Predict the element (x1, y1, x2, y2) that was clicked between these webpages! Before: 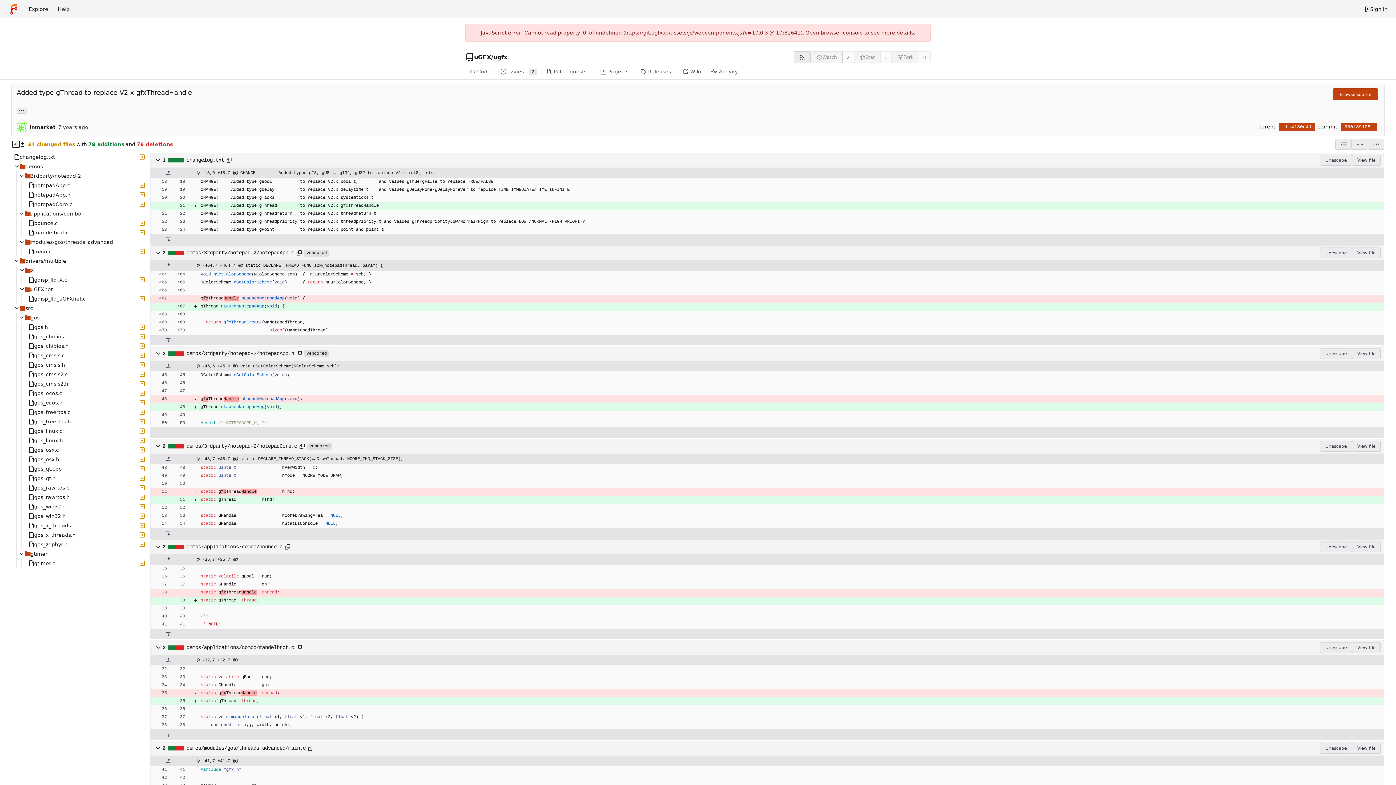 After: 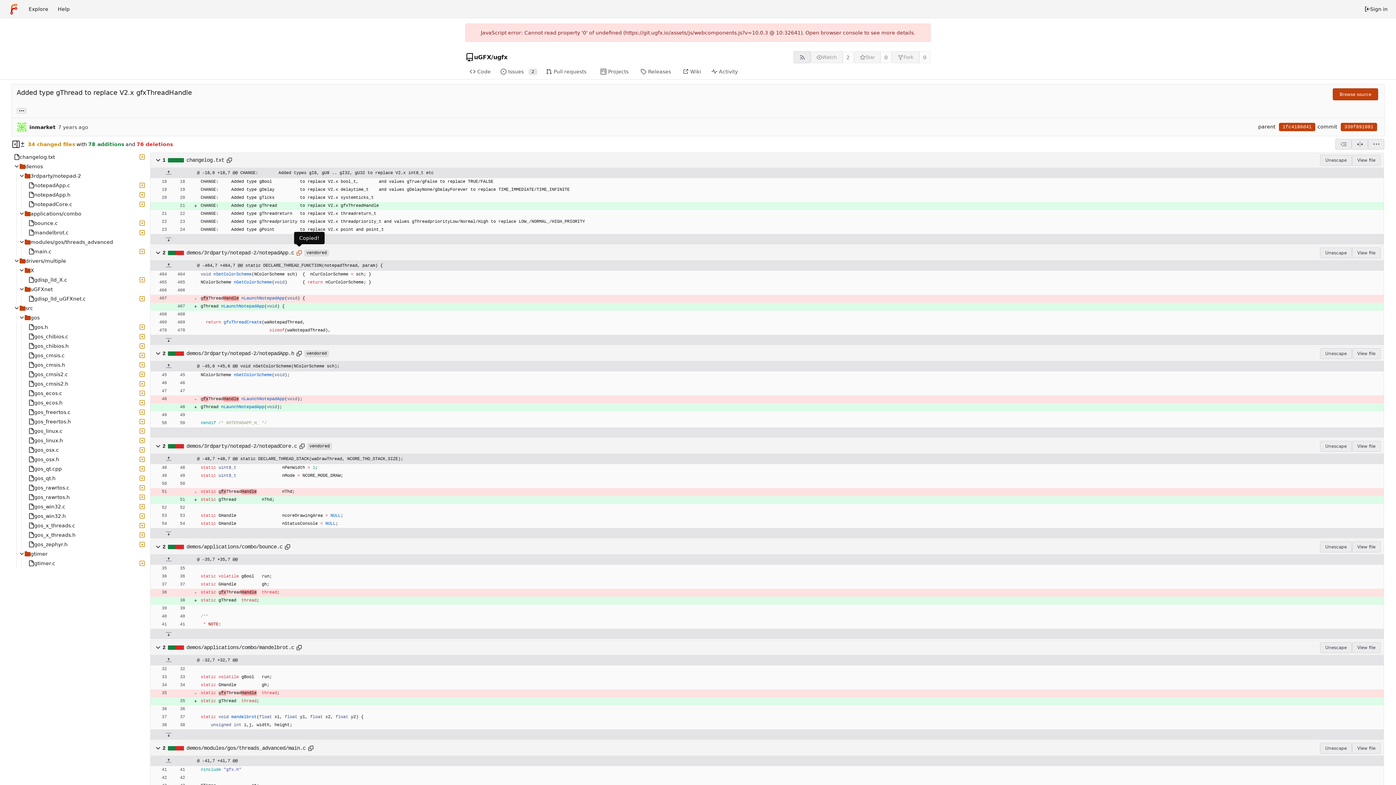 Action: bbox: (294, 248, 304, 258) label: Copy path